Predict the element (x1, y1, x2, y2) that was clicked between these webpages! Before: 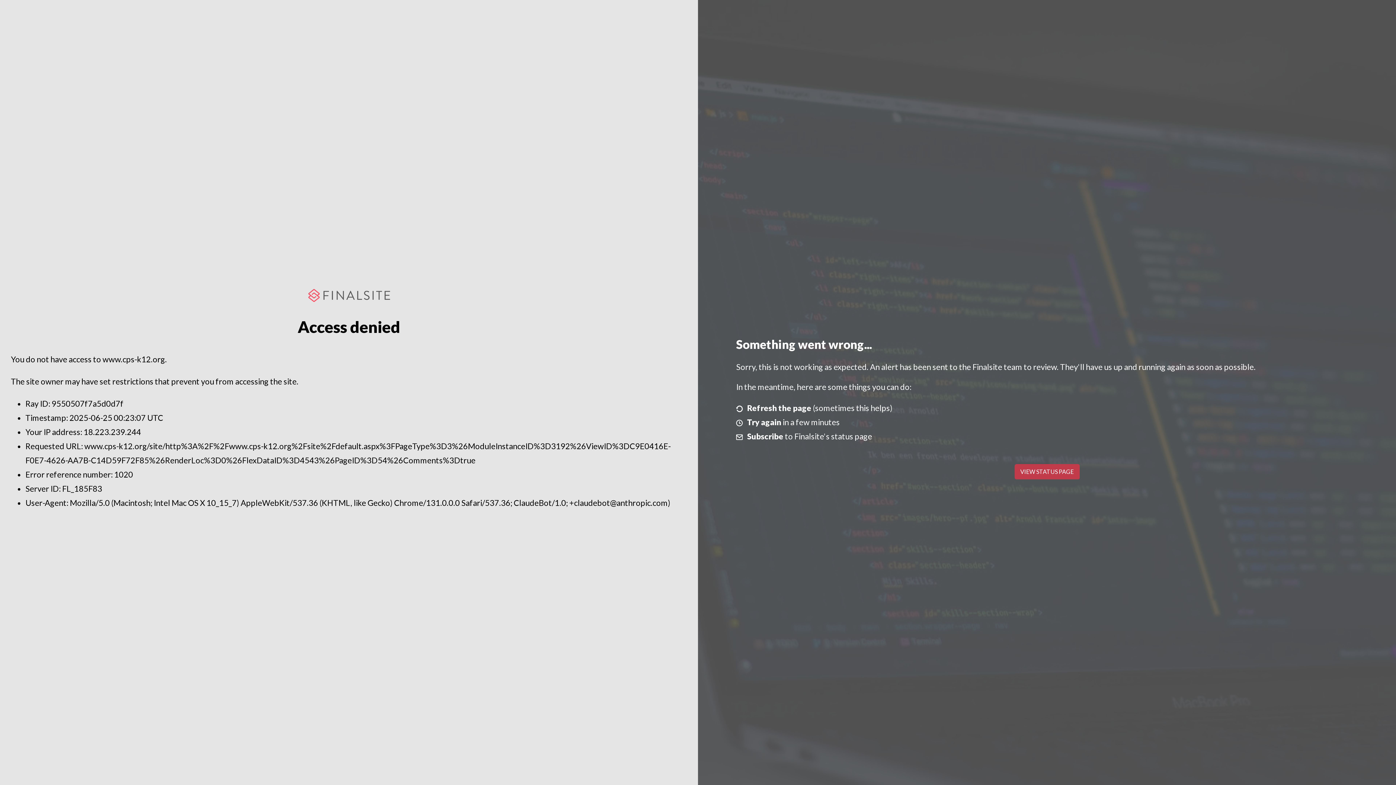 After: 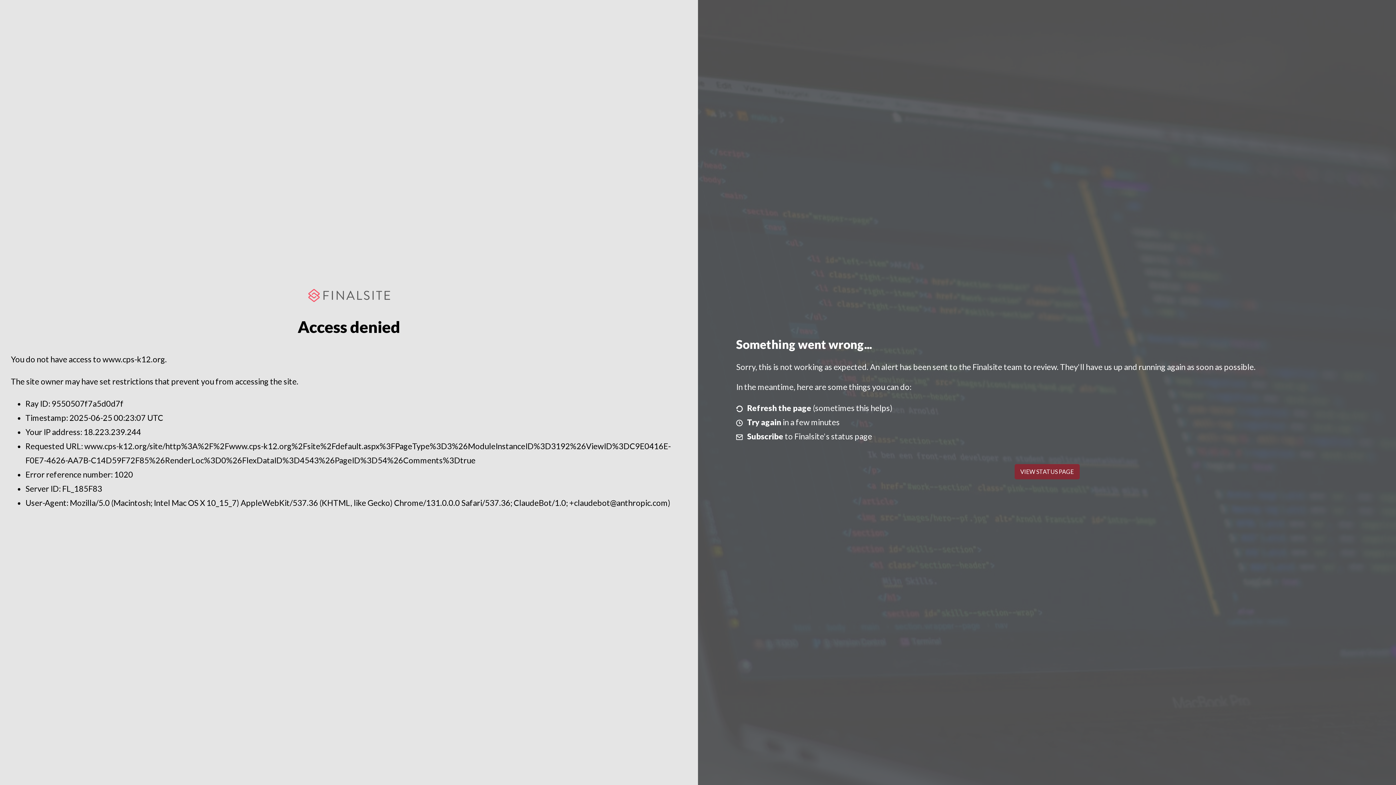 Action: label: VIEW STATUS PAGE bbox: (1014, 464, 1079, 479)